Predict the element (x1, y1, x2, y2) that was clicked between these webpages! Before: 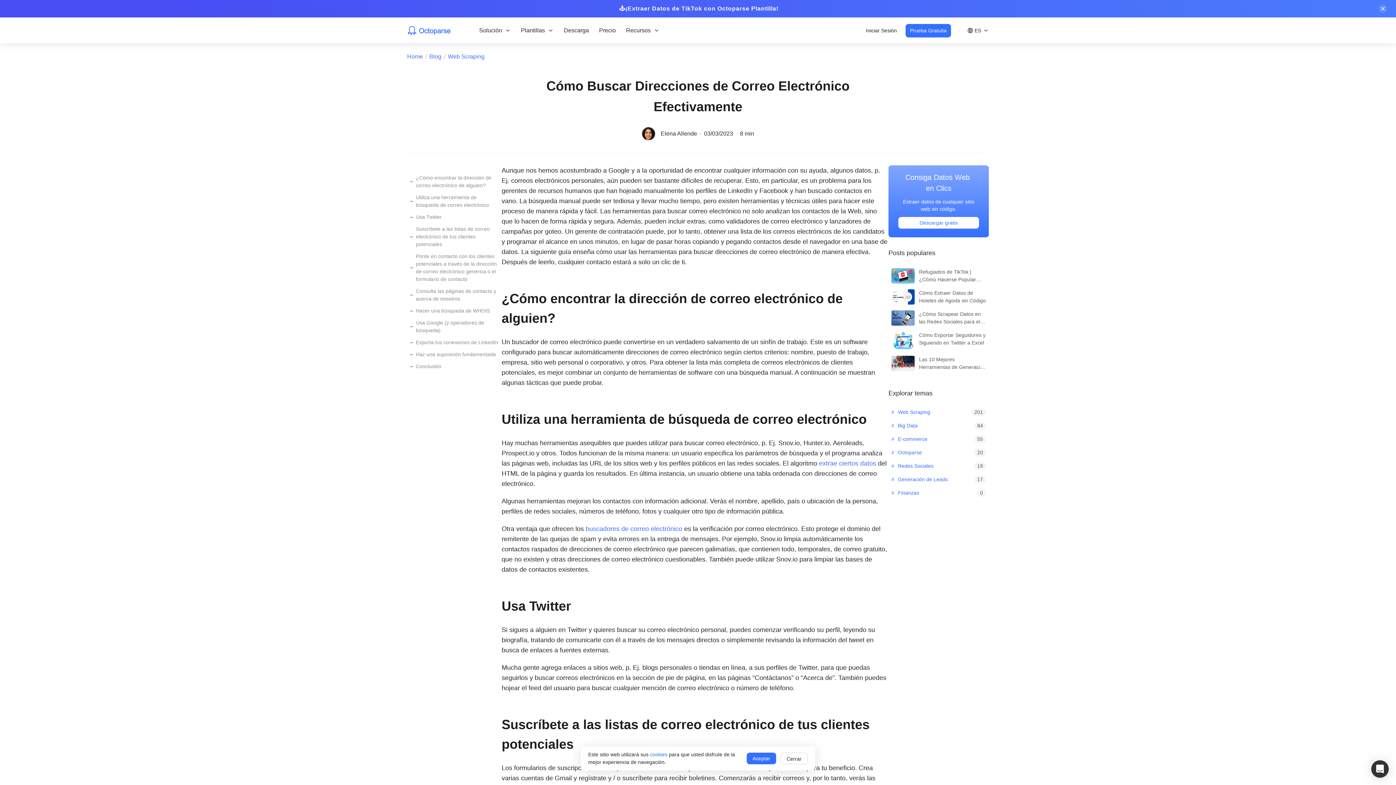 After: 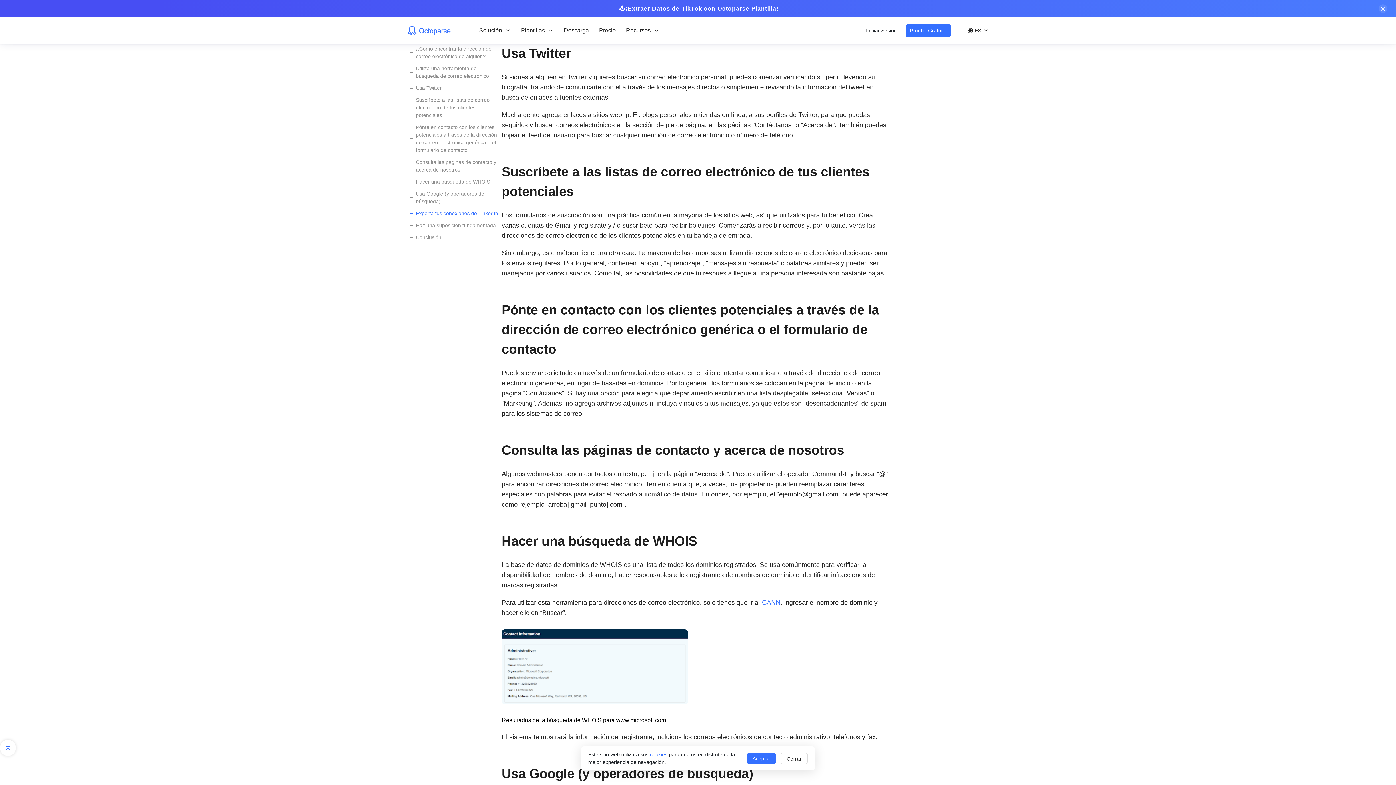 Action: label: Usa Twitter bbox: (407, 212, 501, 222)